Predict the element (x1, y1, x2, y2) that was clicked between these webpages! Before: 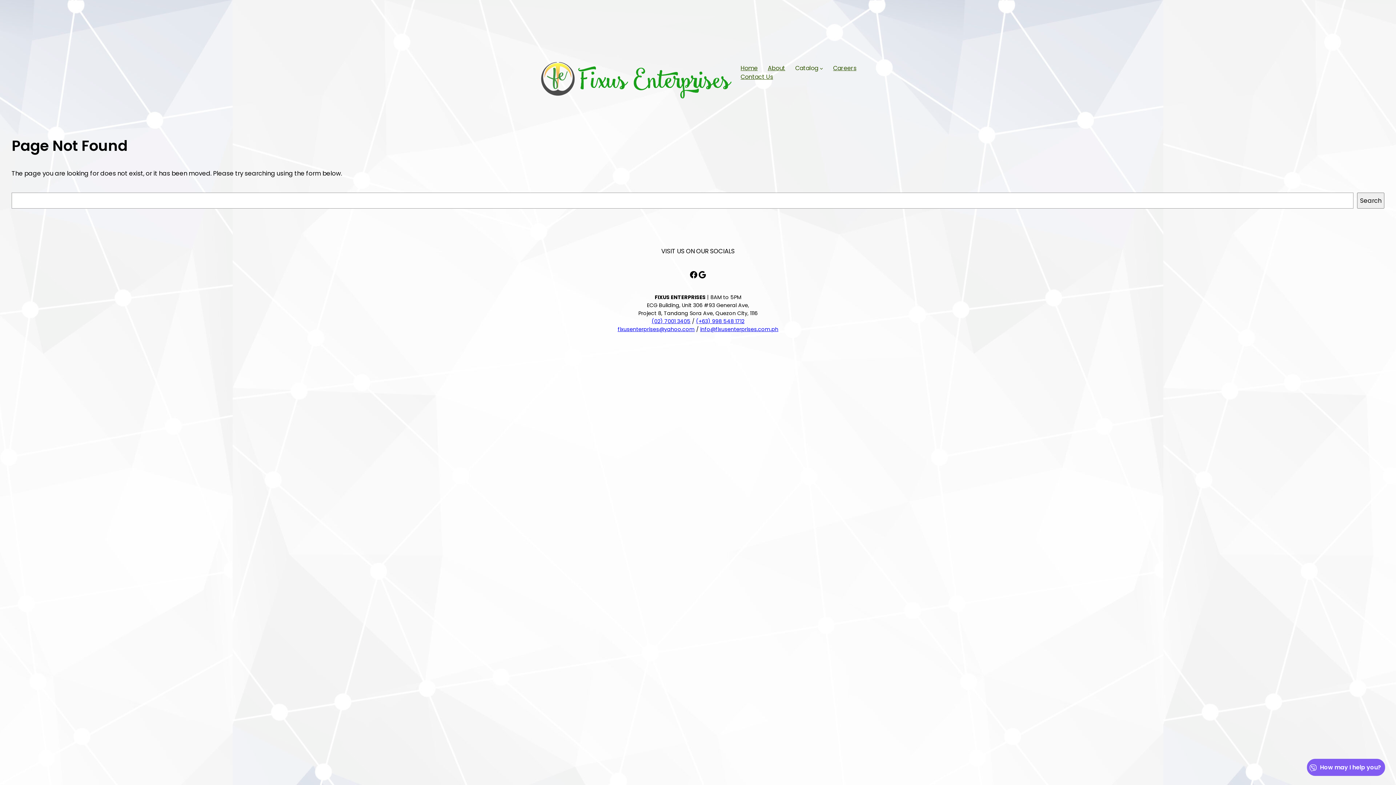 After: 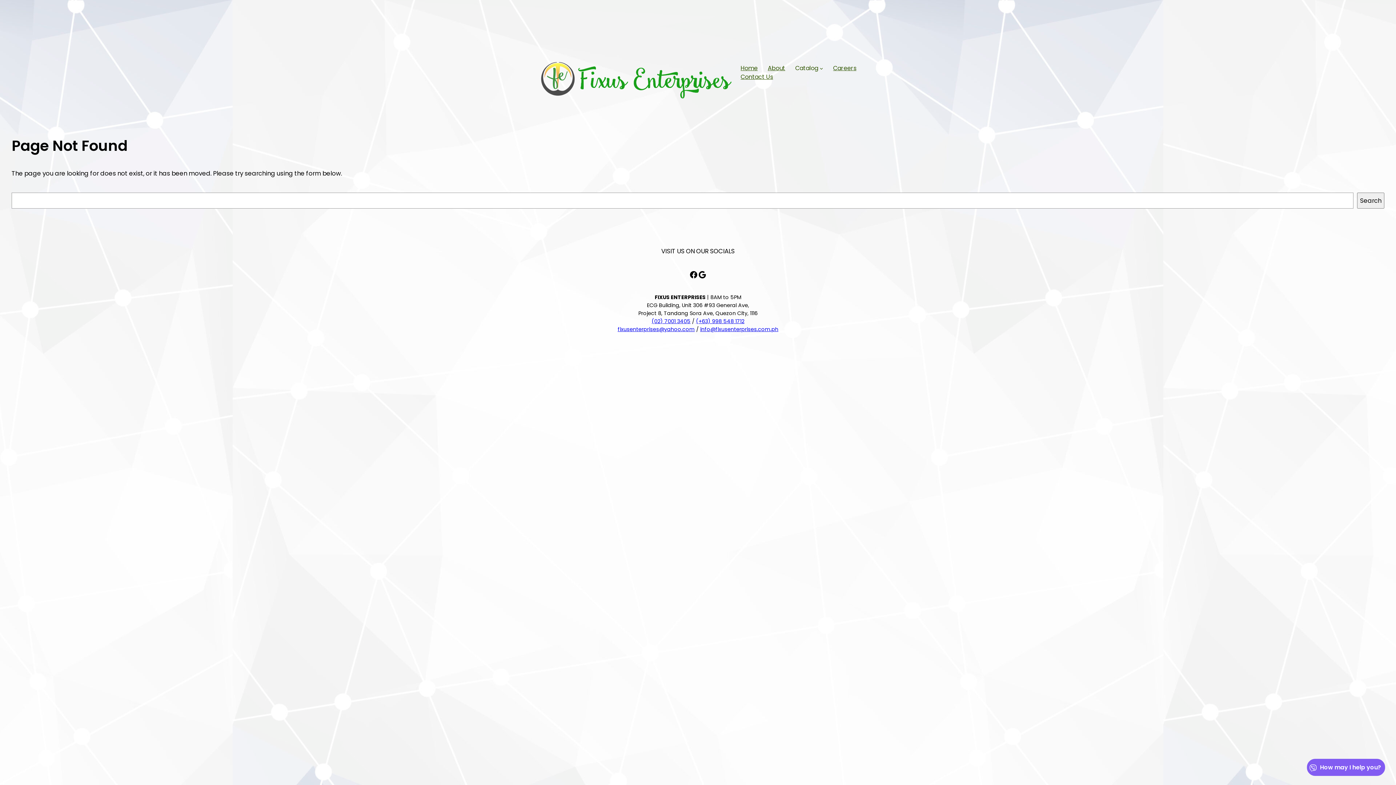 Action: bbox: (696, 317, 744, 325) label: (+63) 998 548 1712